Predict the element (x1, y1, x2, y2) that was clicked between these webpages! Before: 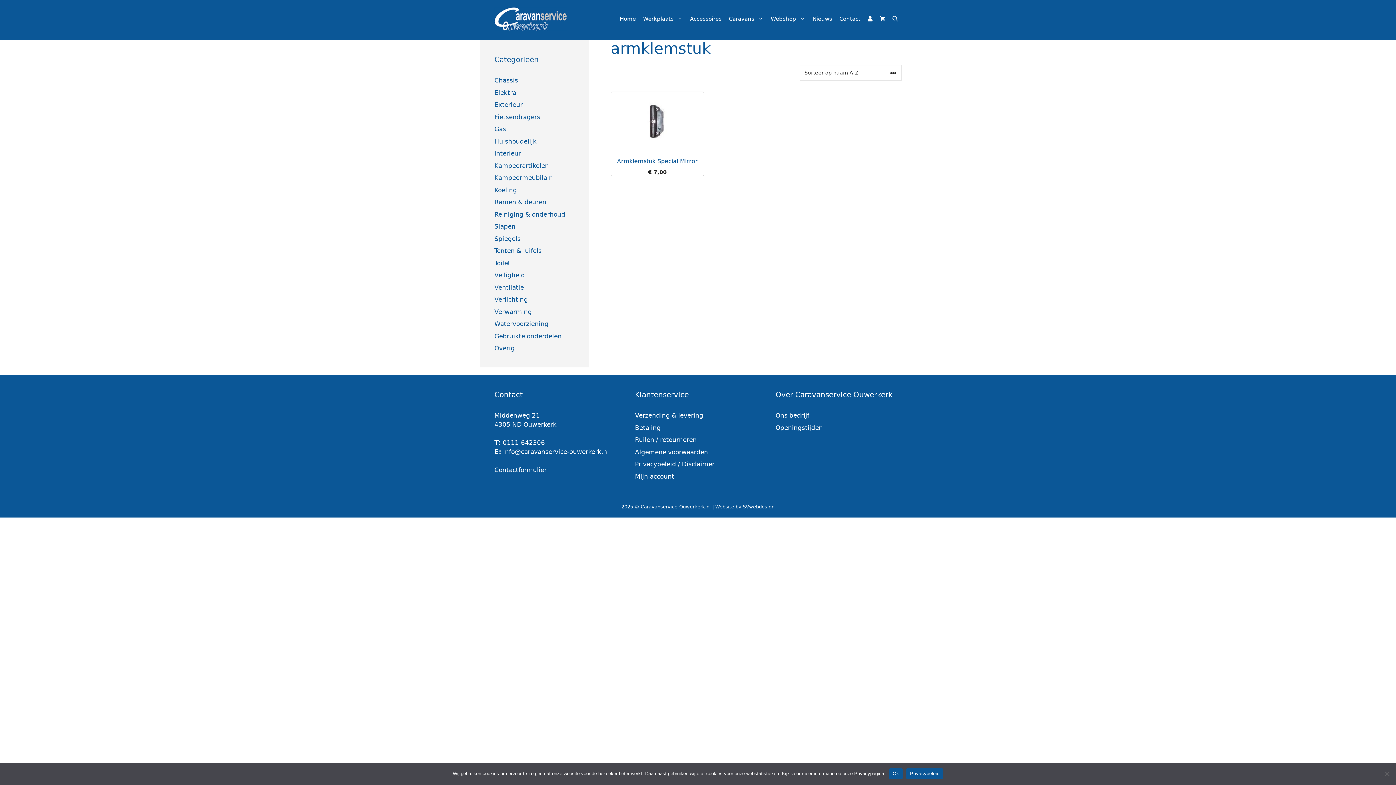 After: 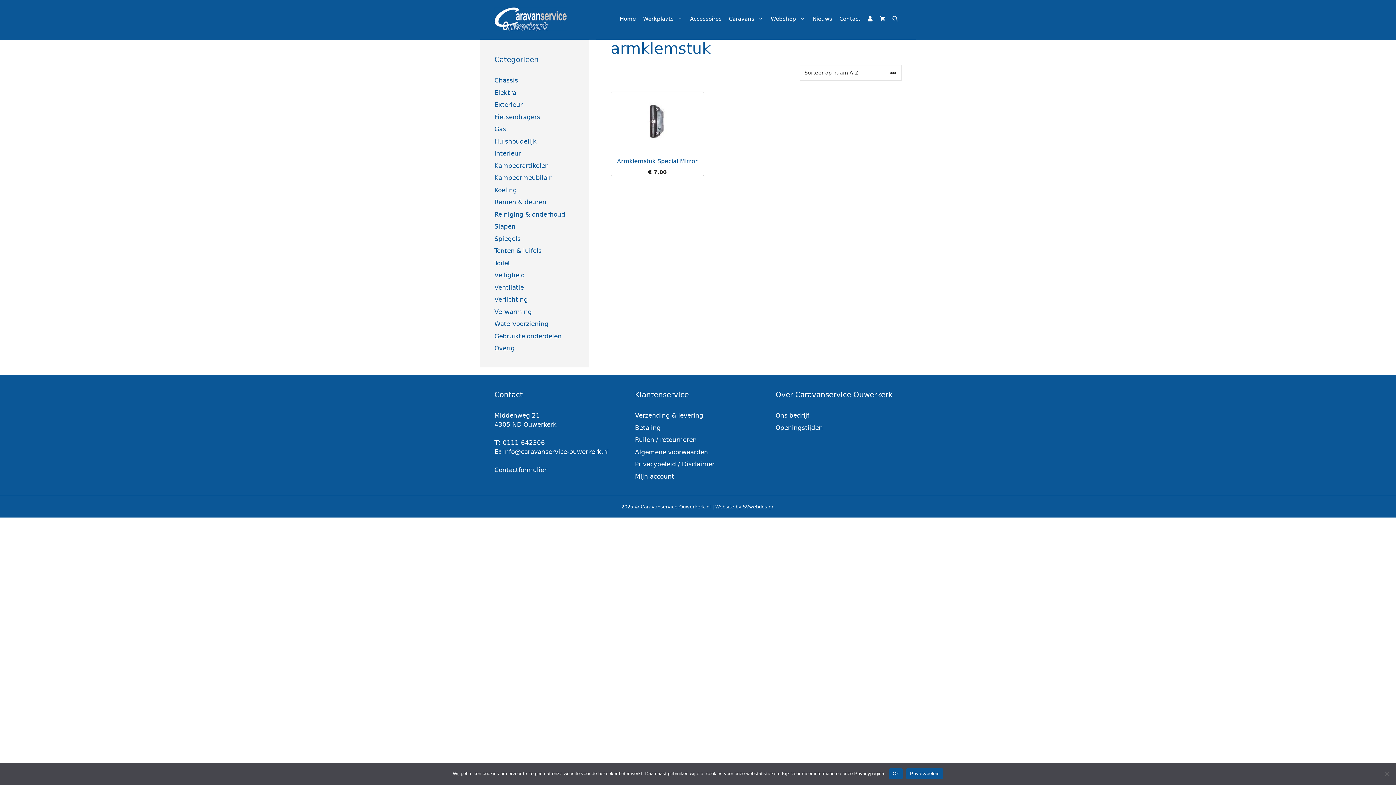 Action: bbox: (906, 768, 943, 779) label: Privacybeleid